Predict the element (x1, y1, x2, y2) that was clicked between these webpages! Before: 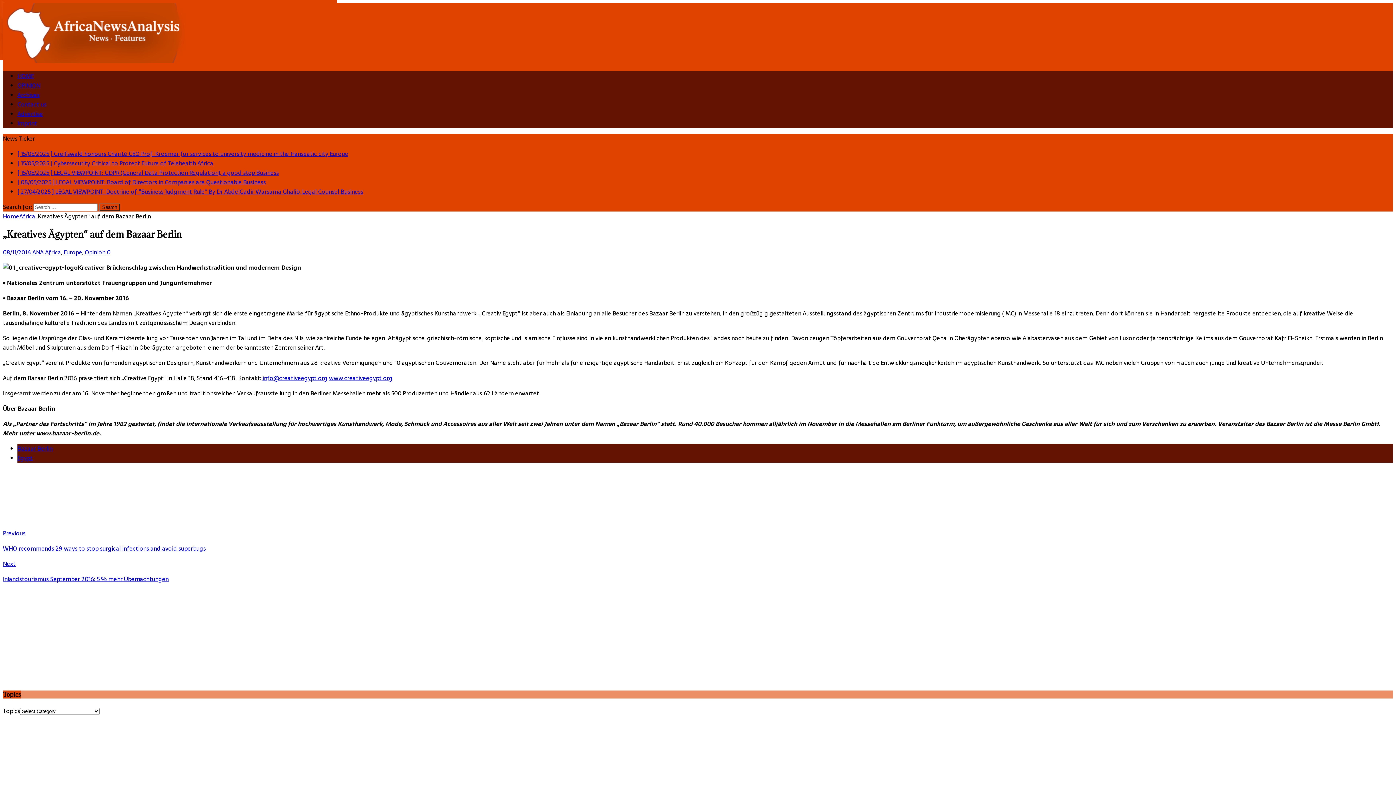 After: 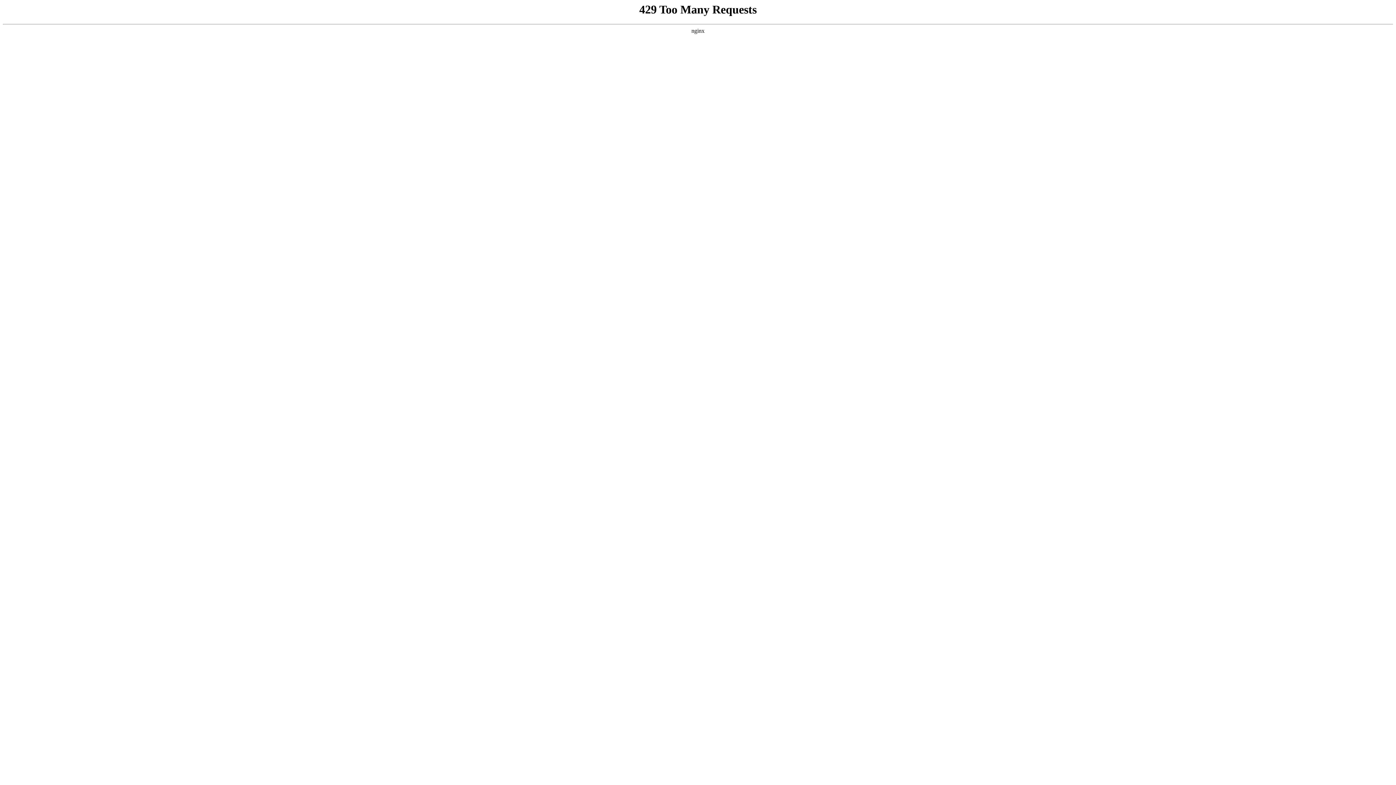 Action: label: HOME bbox: (17, 71, 33, 80)